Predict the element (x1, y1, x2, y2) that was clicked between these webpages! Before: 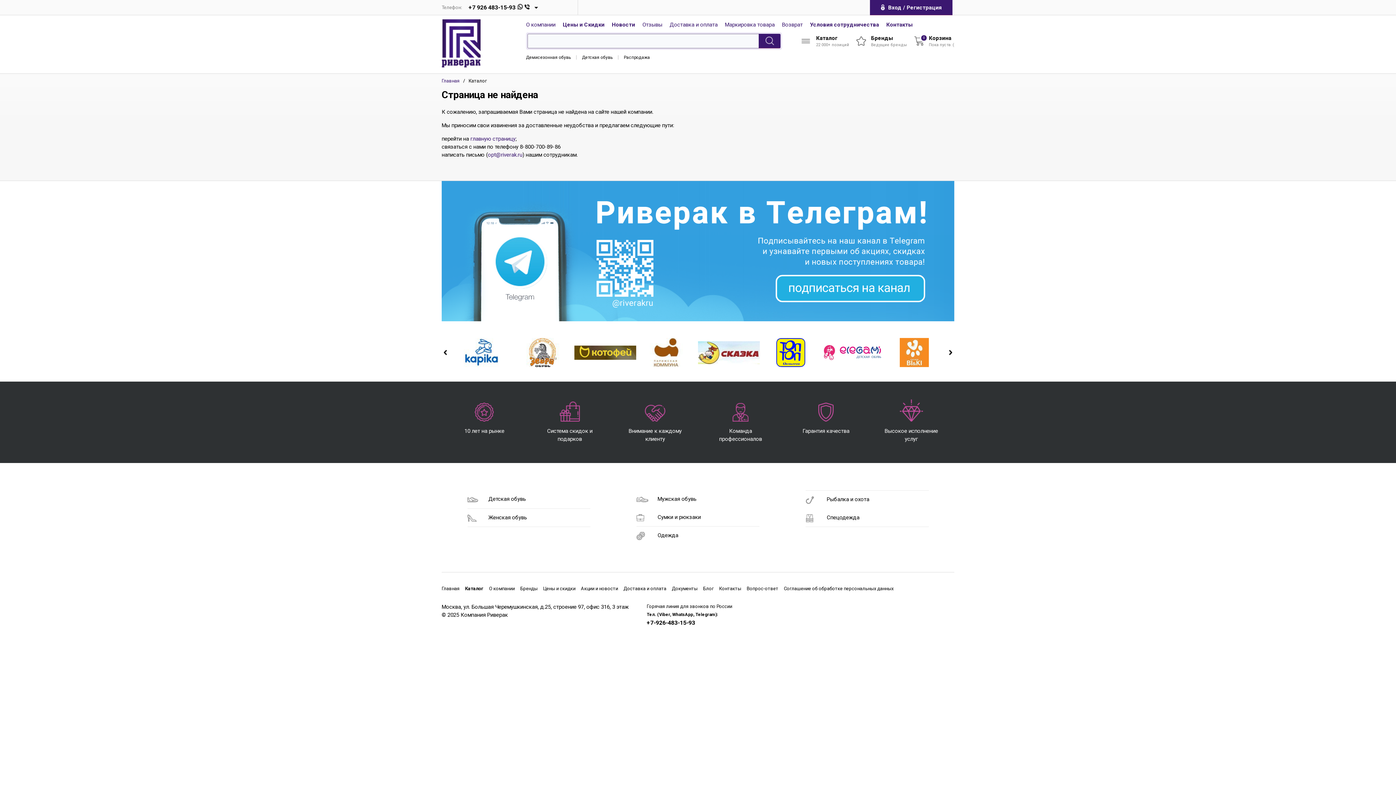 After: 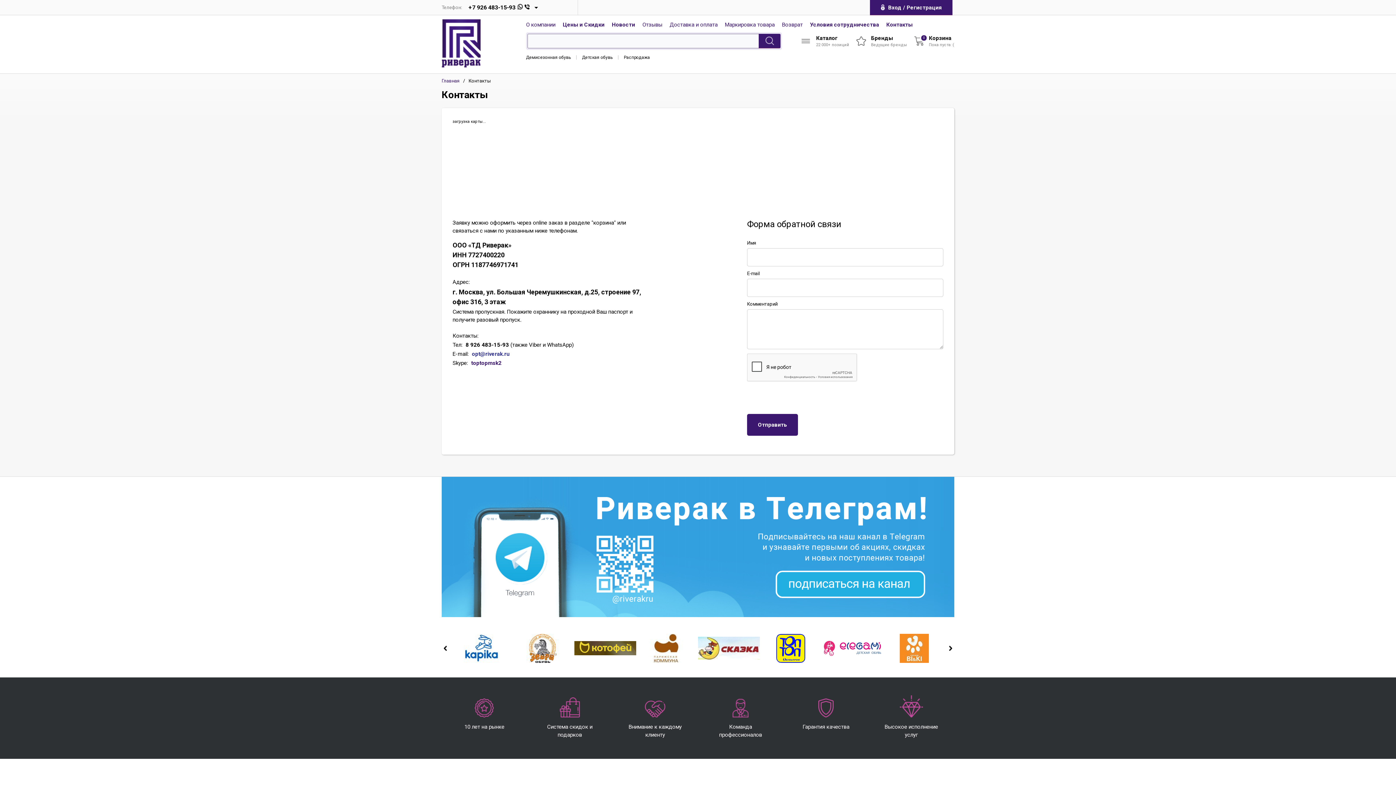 Action: label: Контакты bbox: (886, 21, 912, 28)